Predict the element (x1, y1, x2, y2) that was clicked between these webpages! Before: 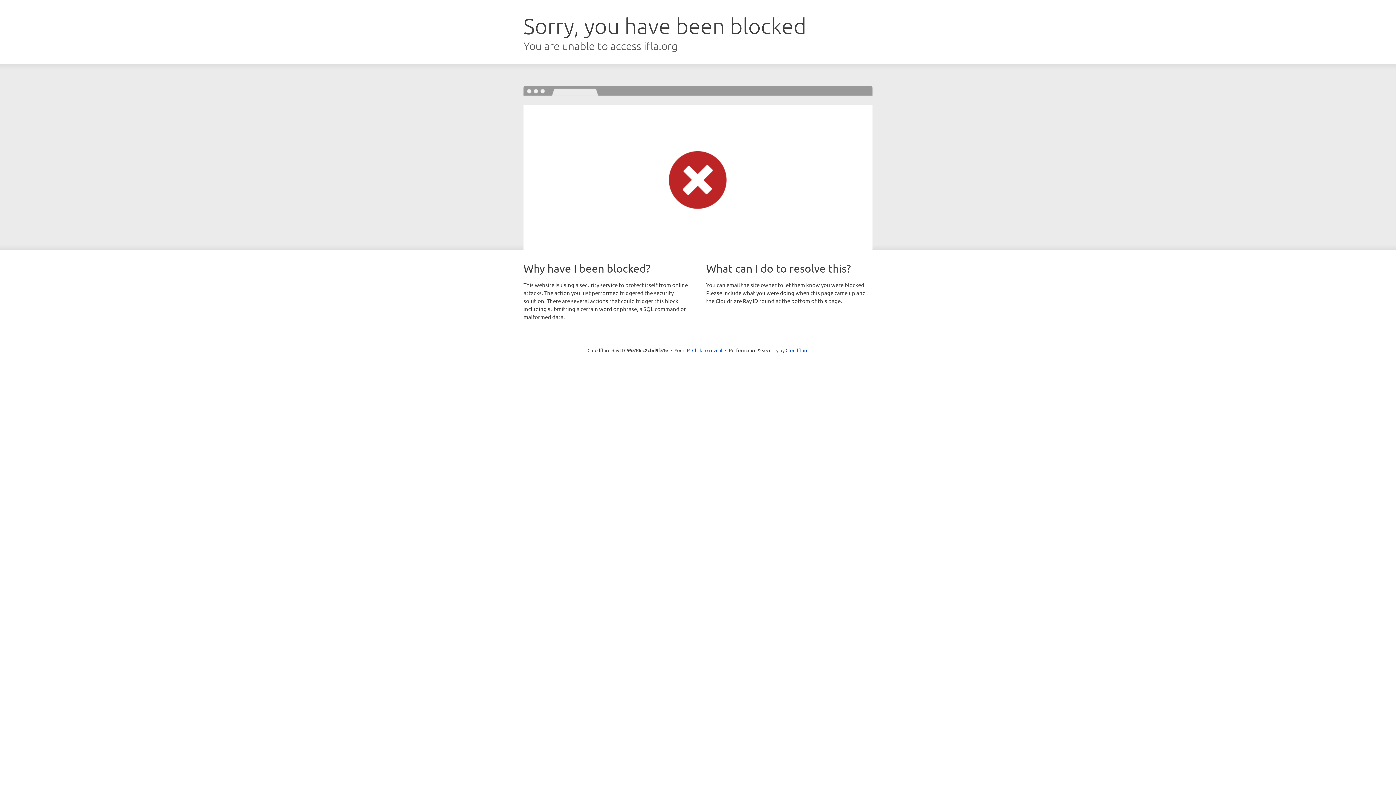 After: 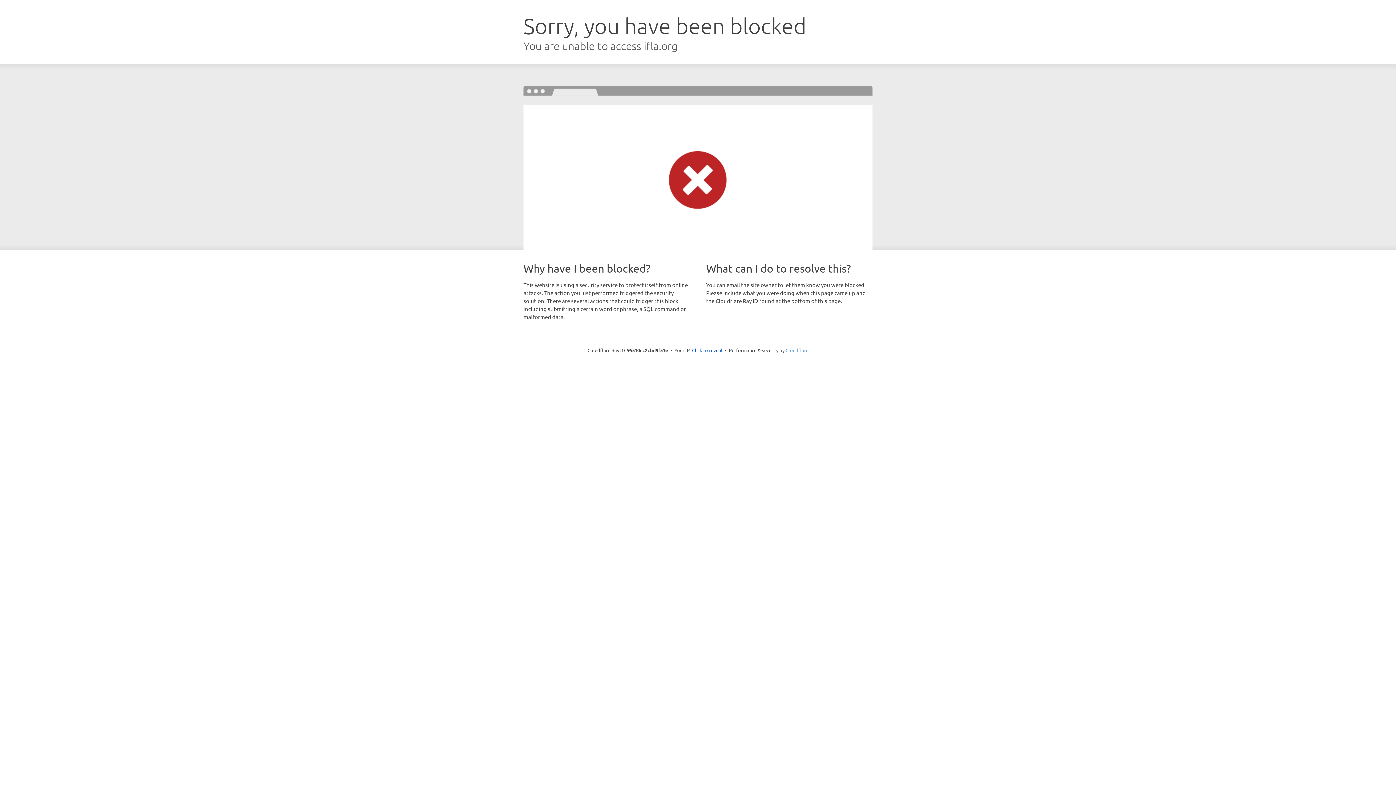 Action: label: Cloudflare bbox: (785, 347, 808, 353)